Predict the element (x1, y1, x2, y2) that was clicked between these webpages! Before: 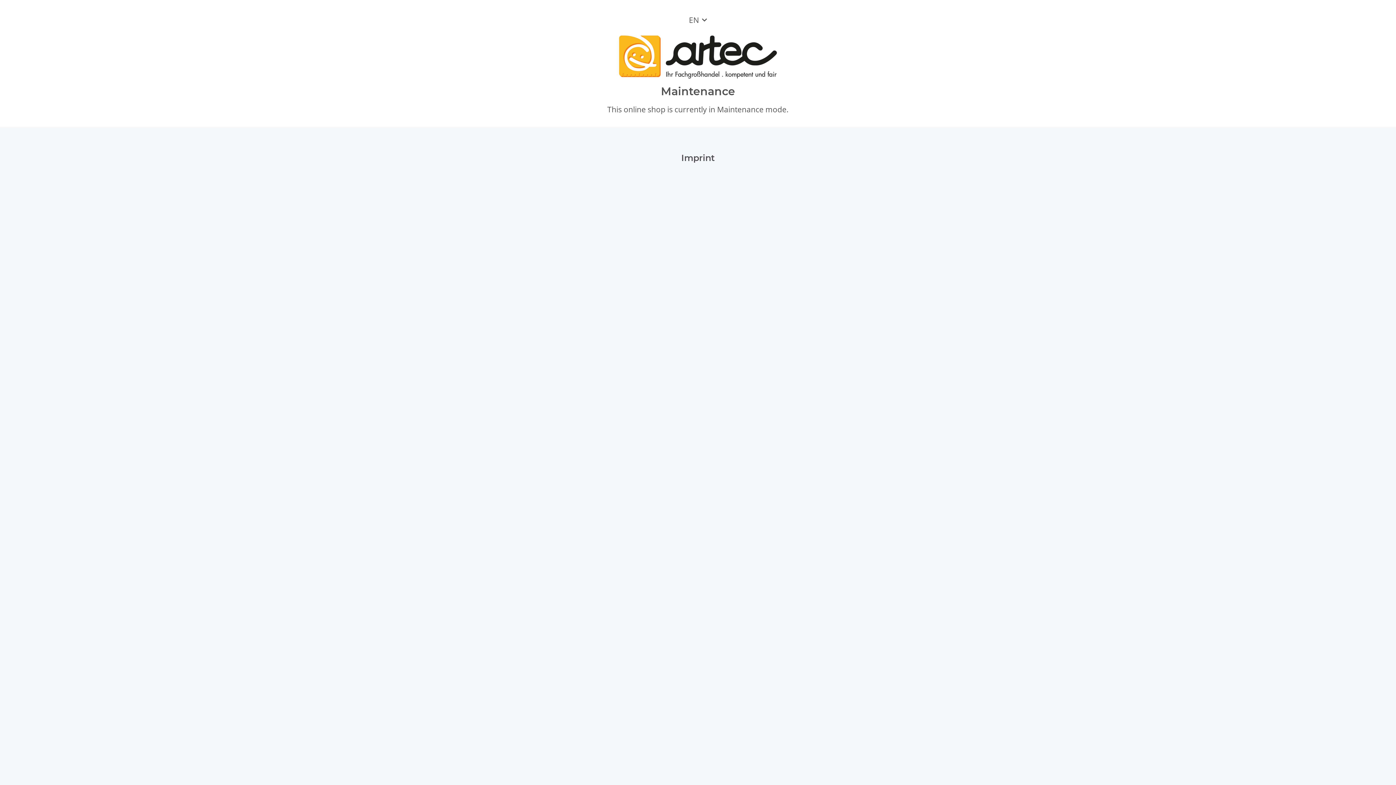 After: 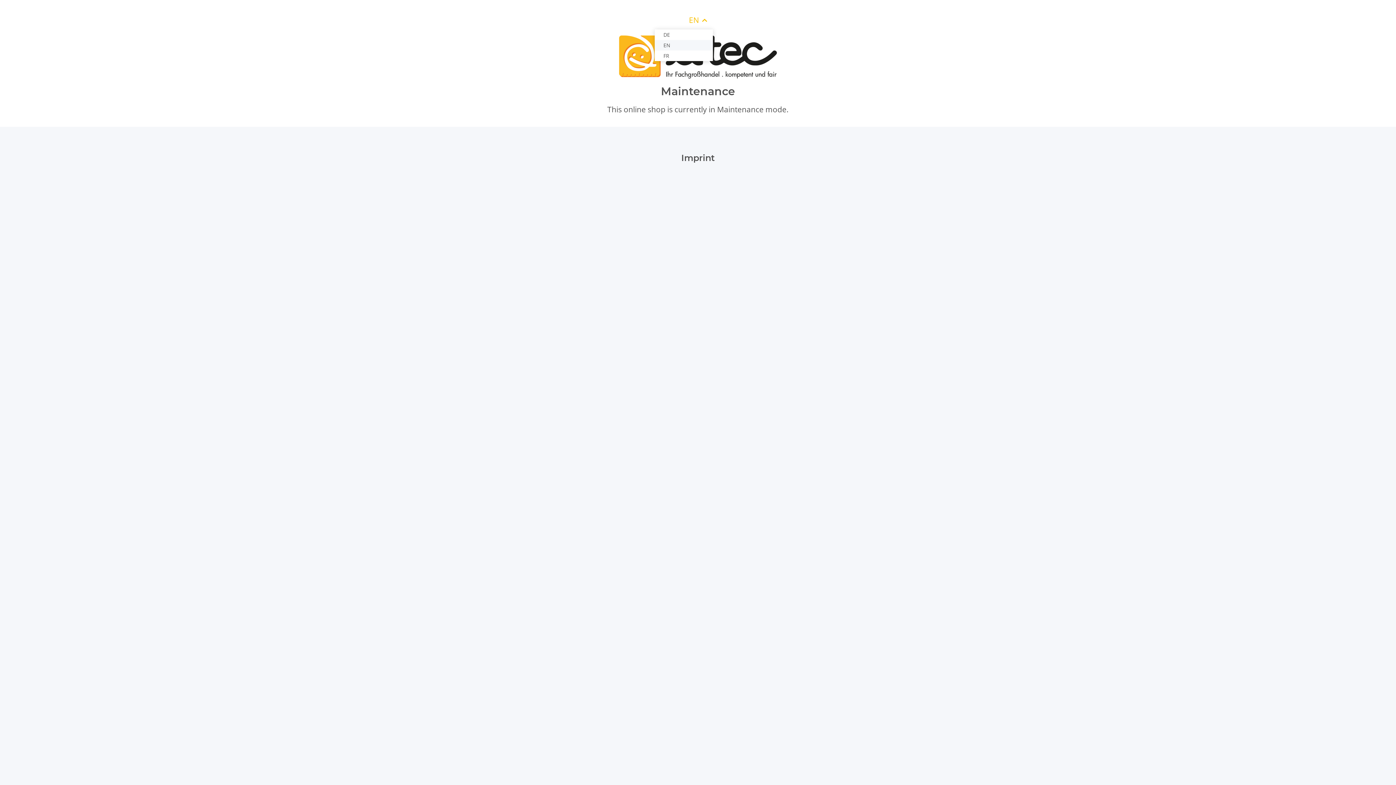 Action: label: EN bbox: (683, 11, 713, 28)